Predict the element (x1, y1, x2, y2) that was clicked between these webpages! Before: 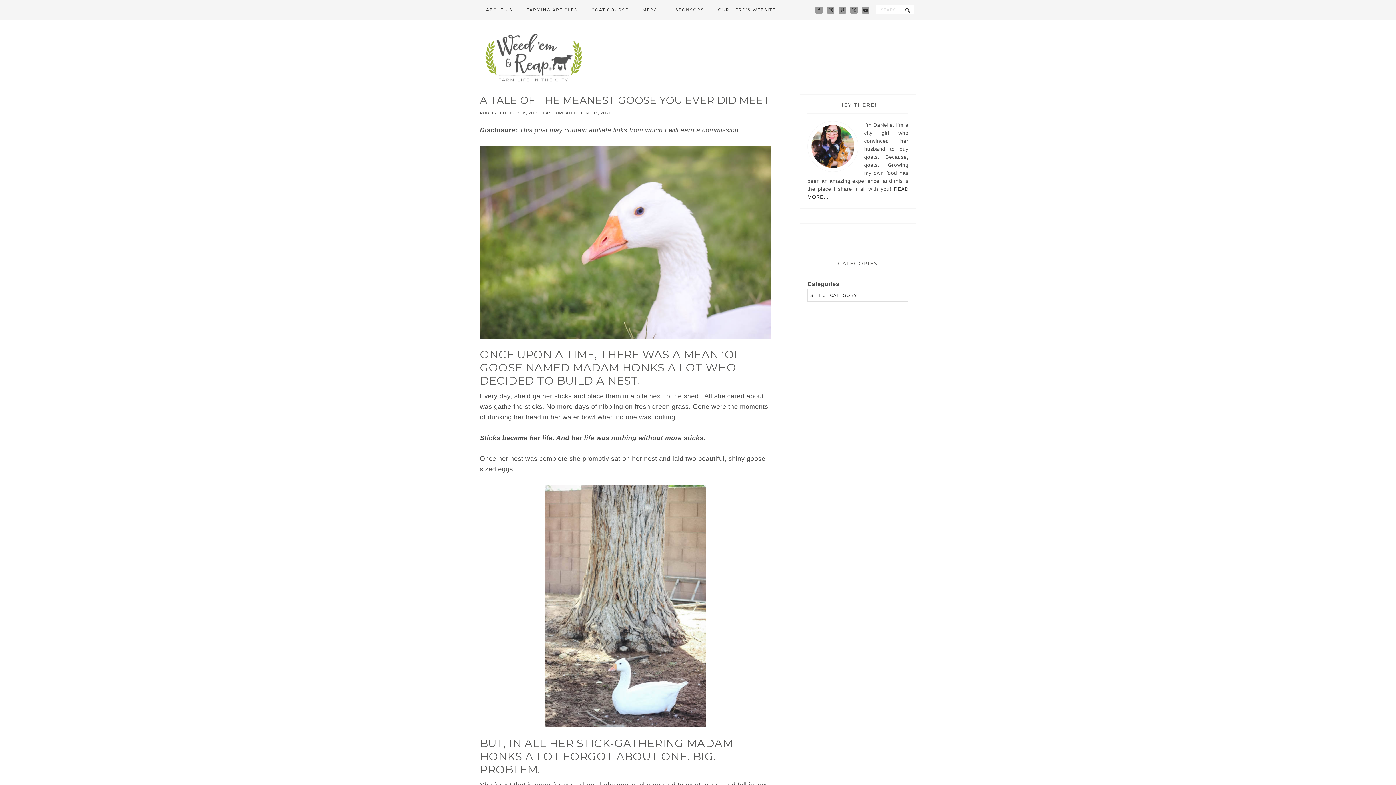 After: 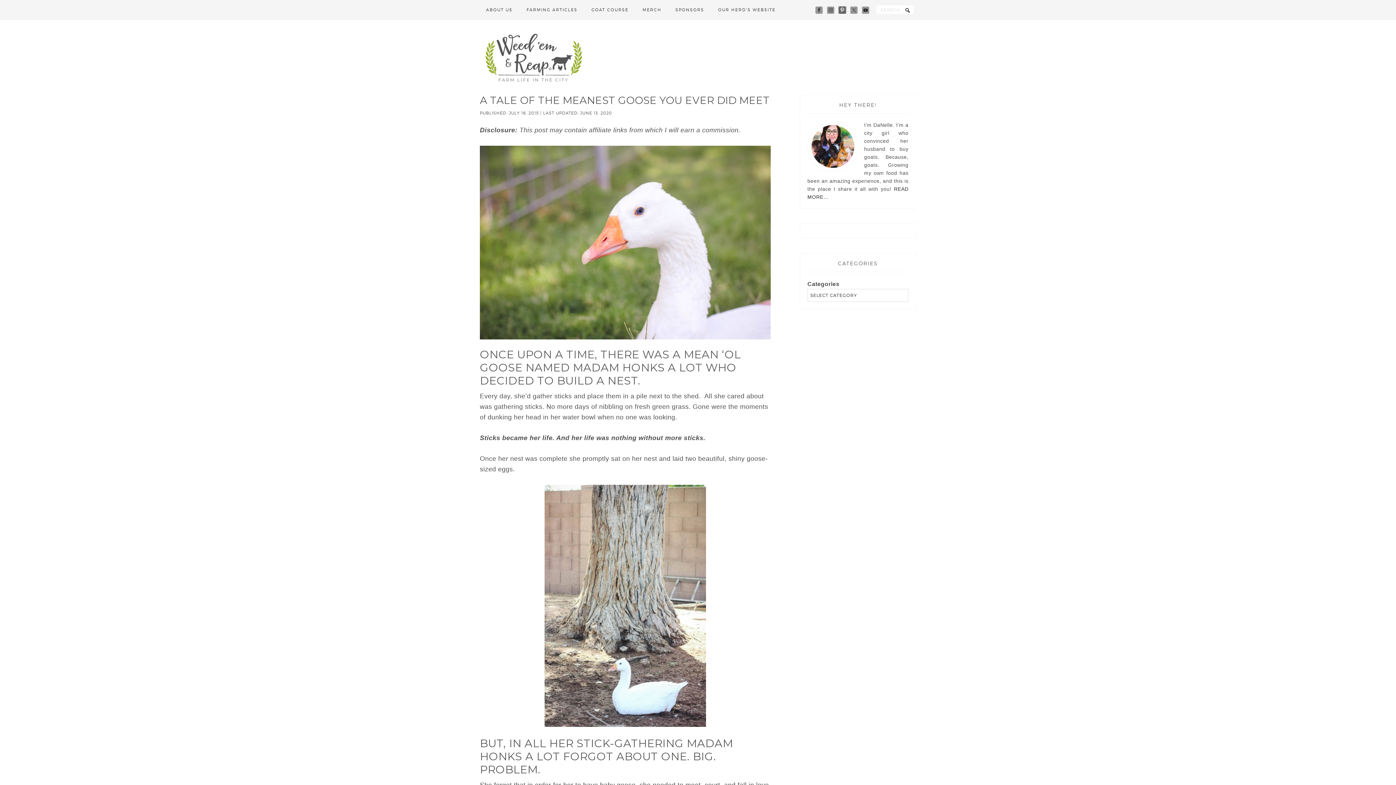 Action: bbox: (838, 6, 846, 13)